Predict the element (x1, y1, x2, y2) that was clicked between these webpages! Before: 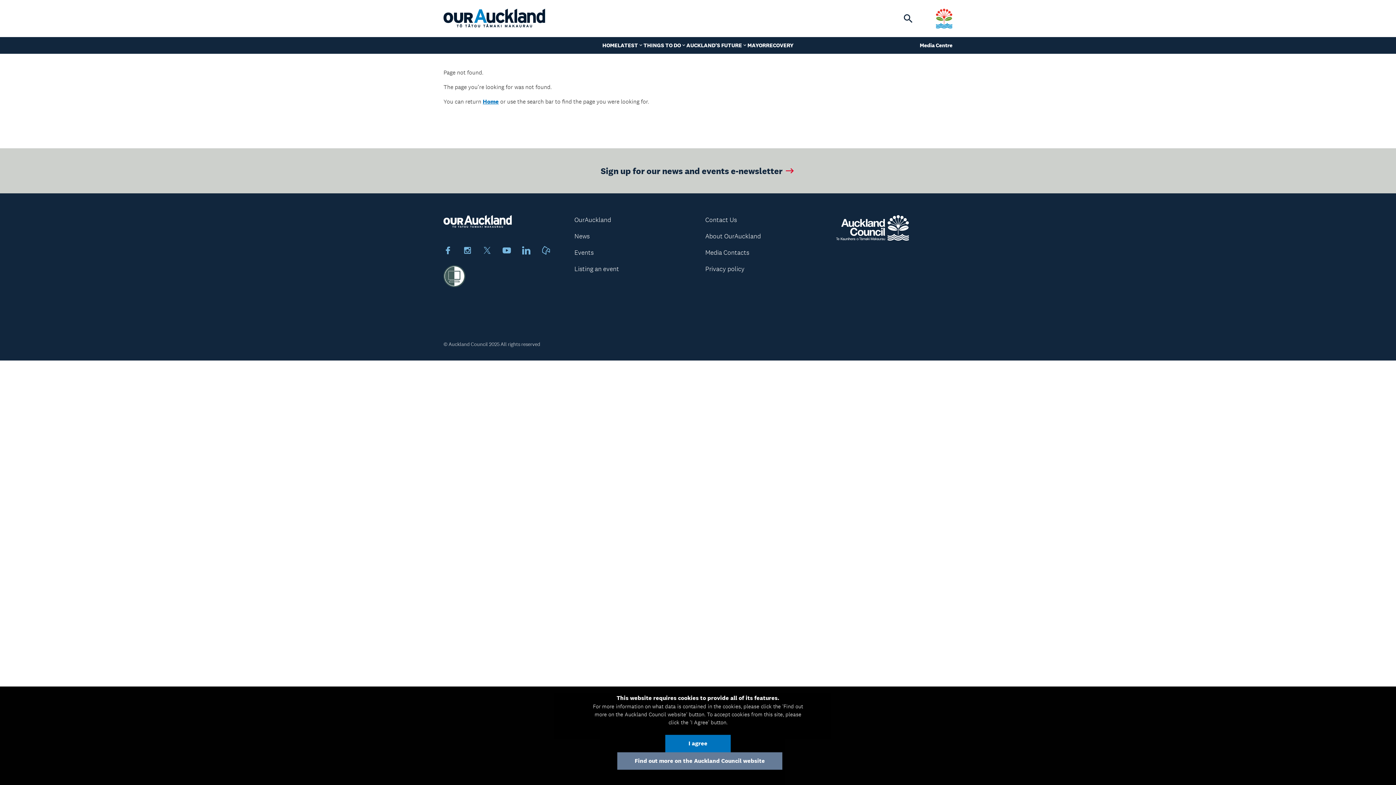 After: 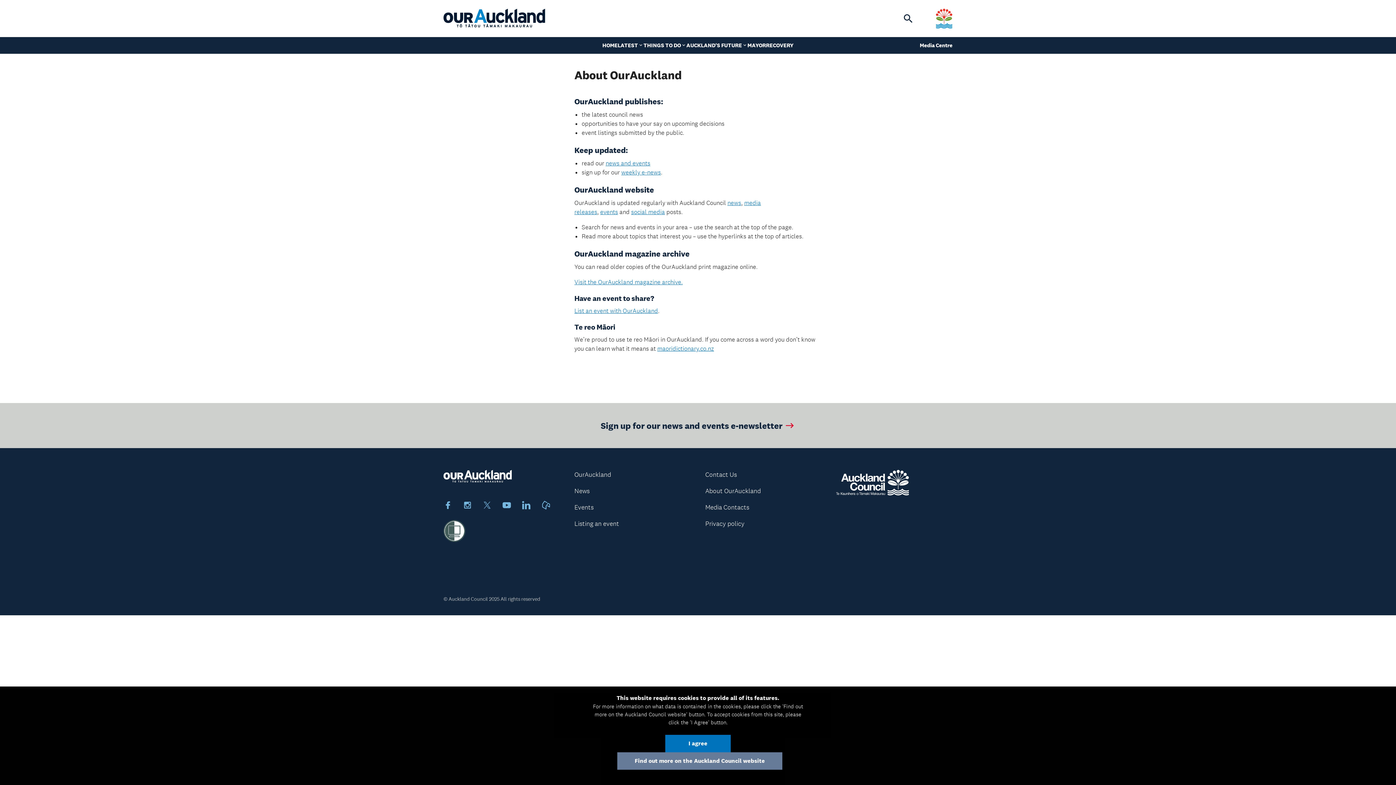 Action: label: About OurAuckland bbox: (705, 232, 761, 240)